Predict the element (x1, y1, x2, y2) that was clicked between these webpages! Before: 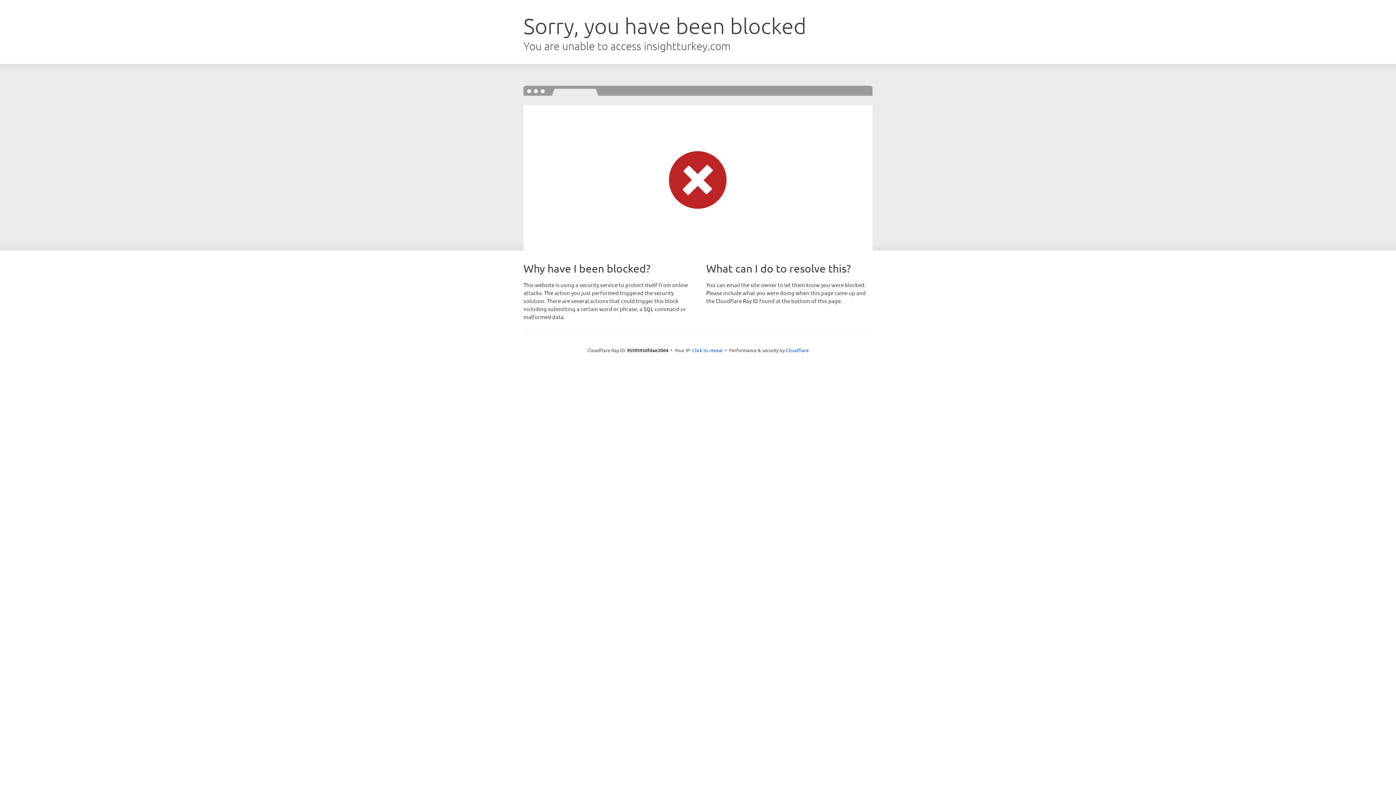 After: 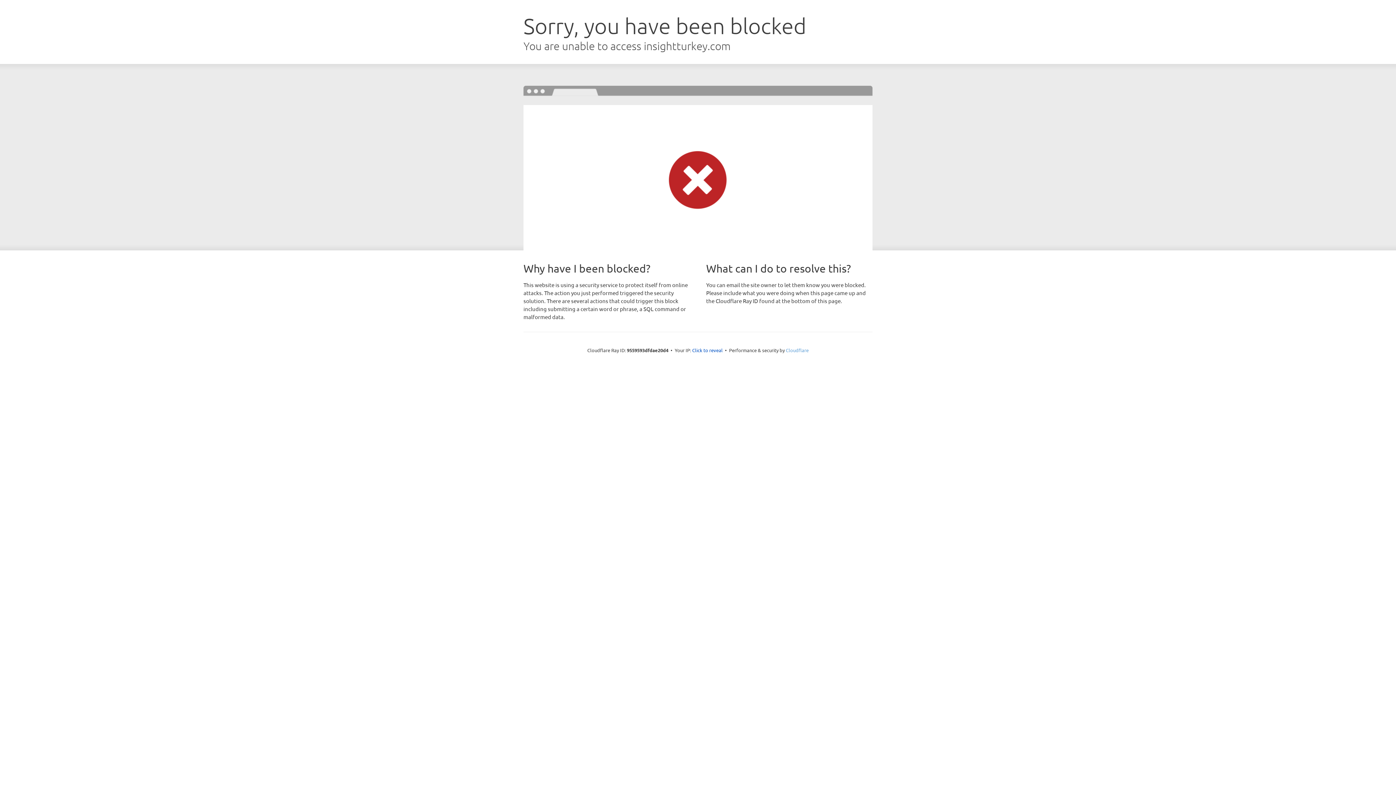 Action: bbox: (786, 347, 808, 353) label: Cloudflare